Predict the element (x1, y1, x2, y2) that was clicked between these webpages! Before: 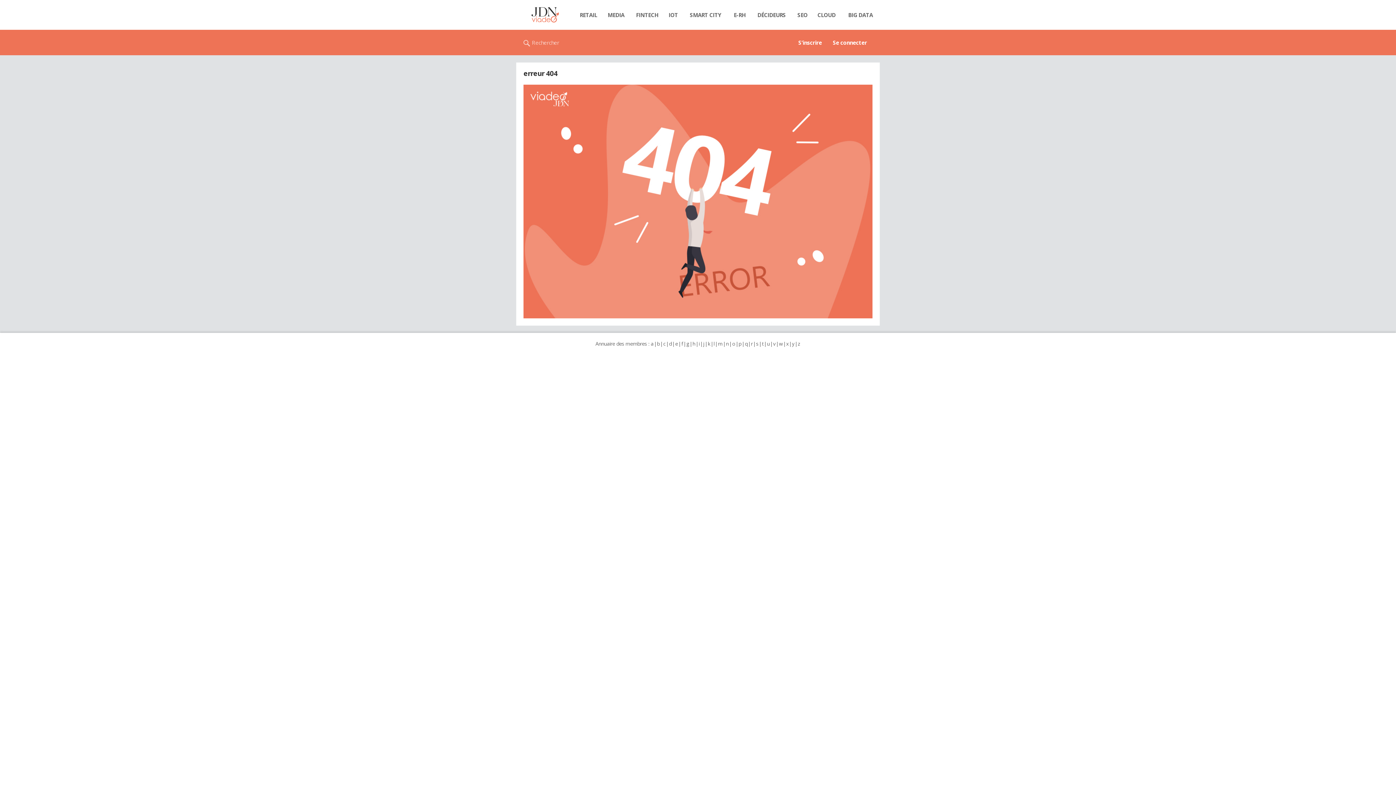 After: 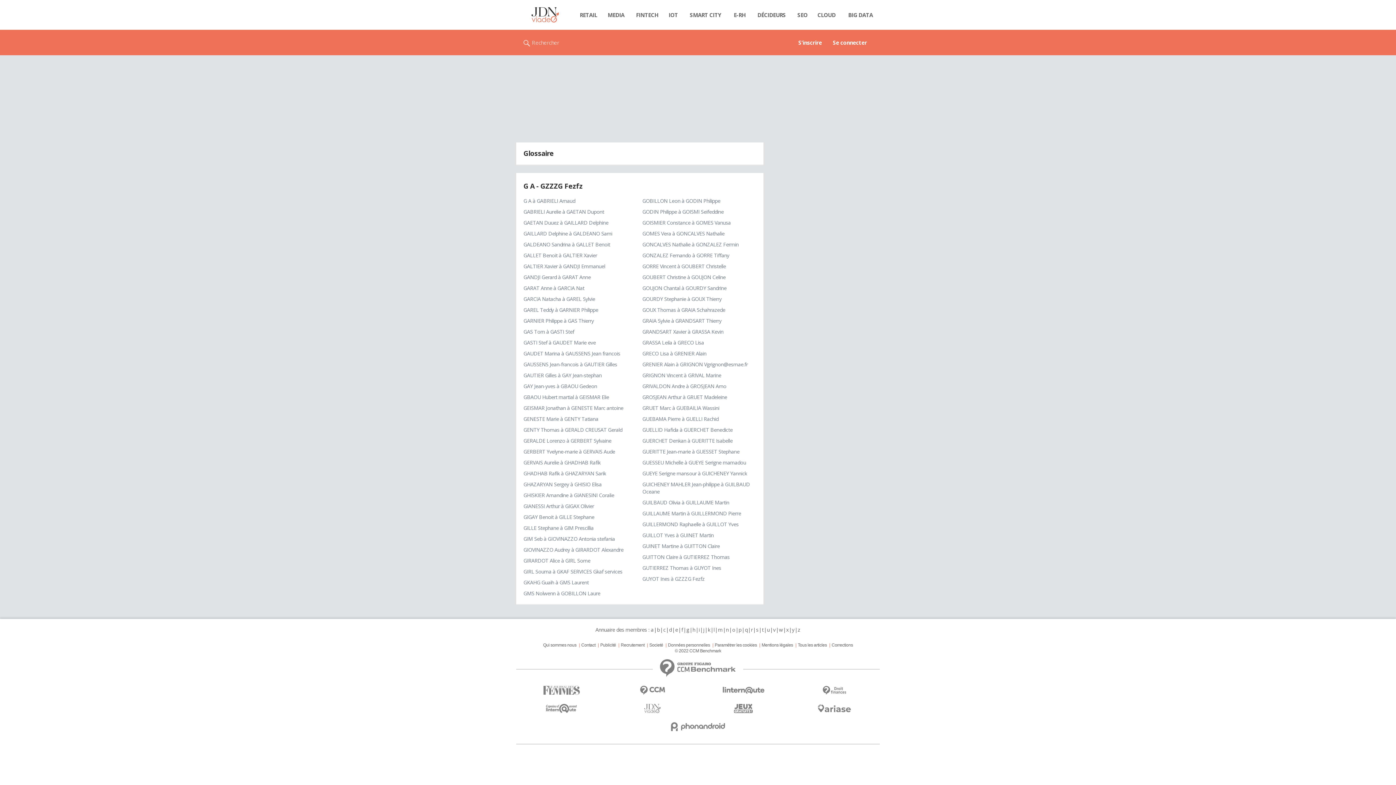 Action: label: g bbox: (686, 340, 689, 347)